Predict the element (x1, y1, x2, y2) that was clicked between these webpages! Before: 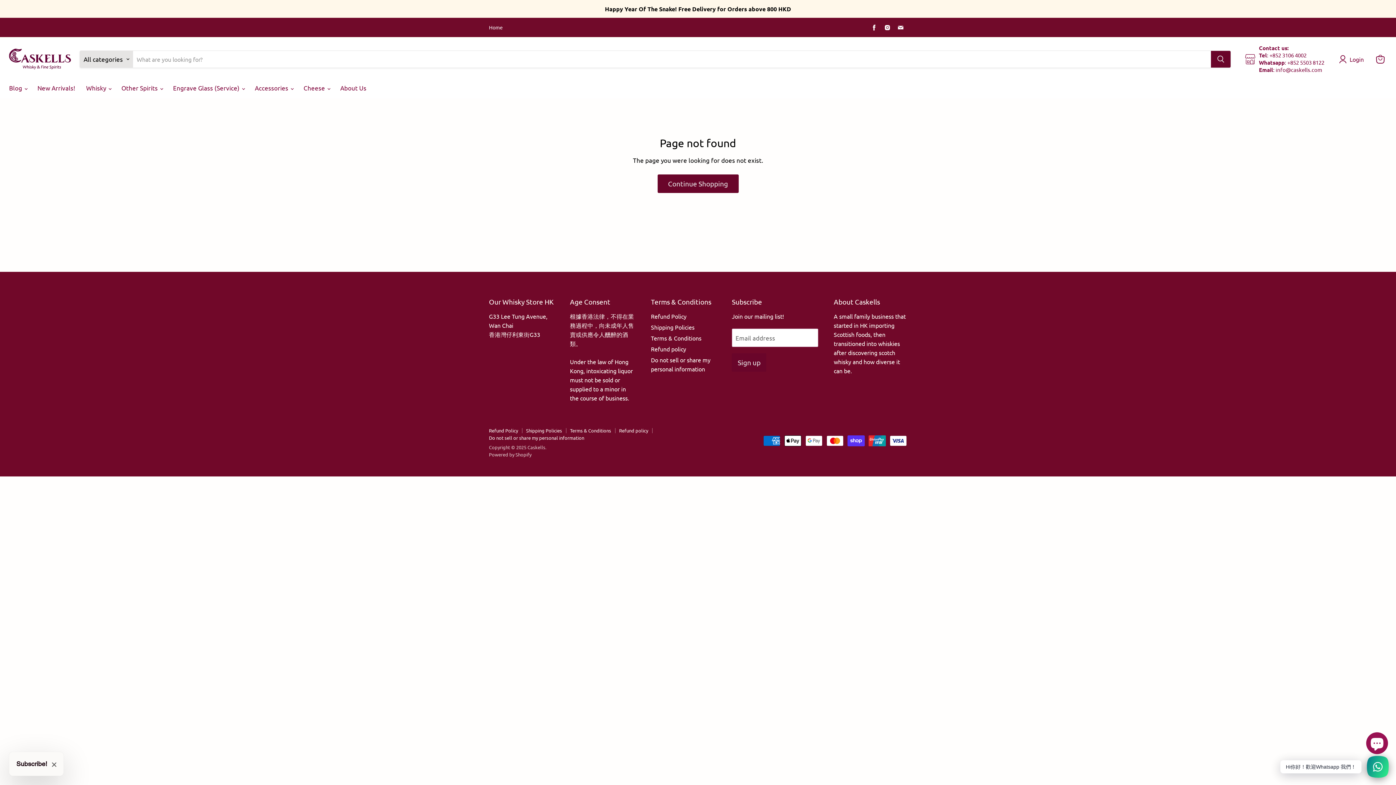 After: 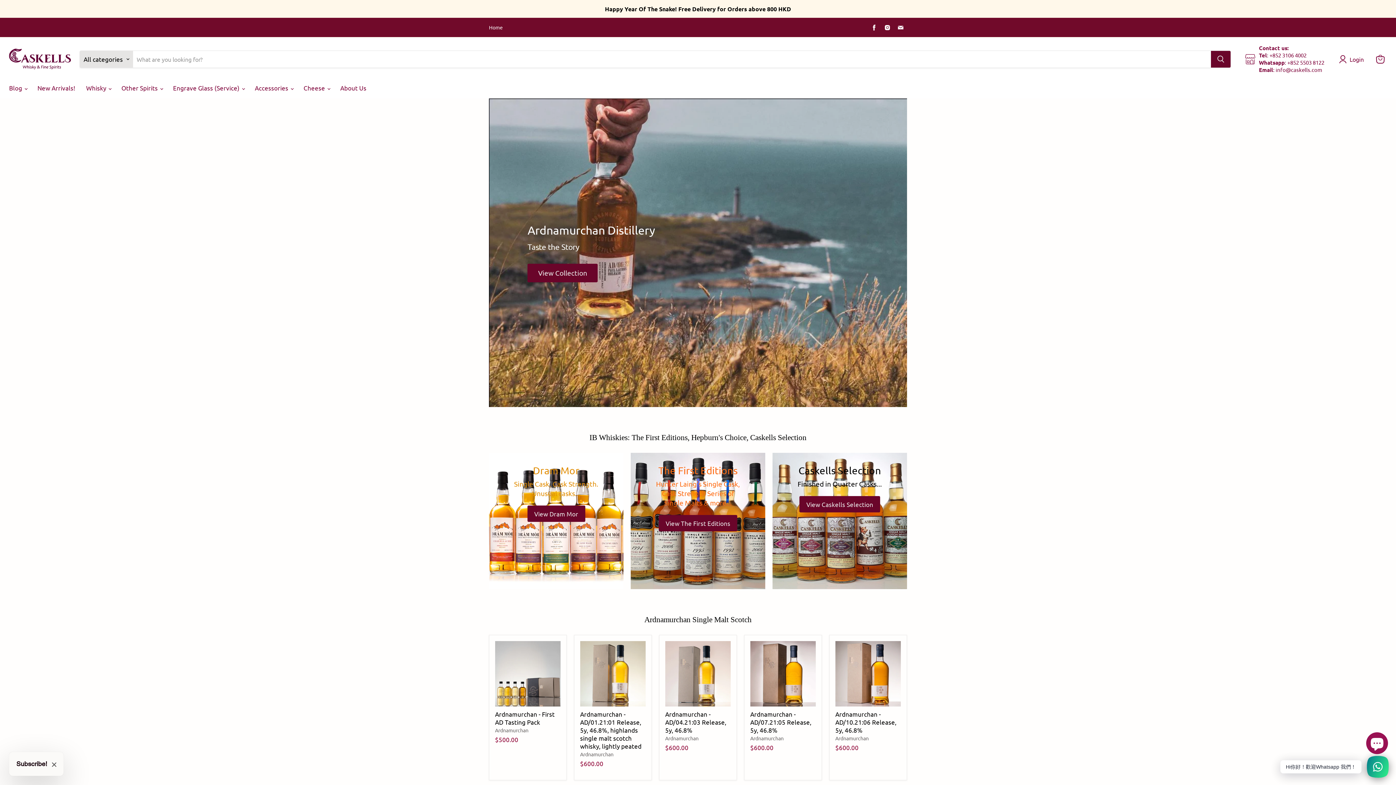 Action: bbox: (9, 48, 70, 69)